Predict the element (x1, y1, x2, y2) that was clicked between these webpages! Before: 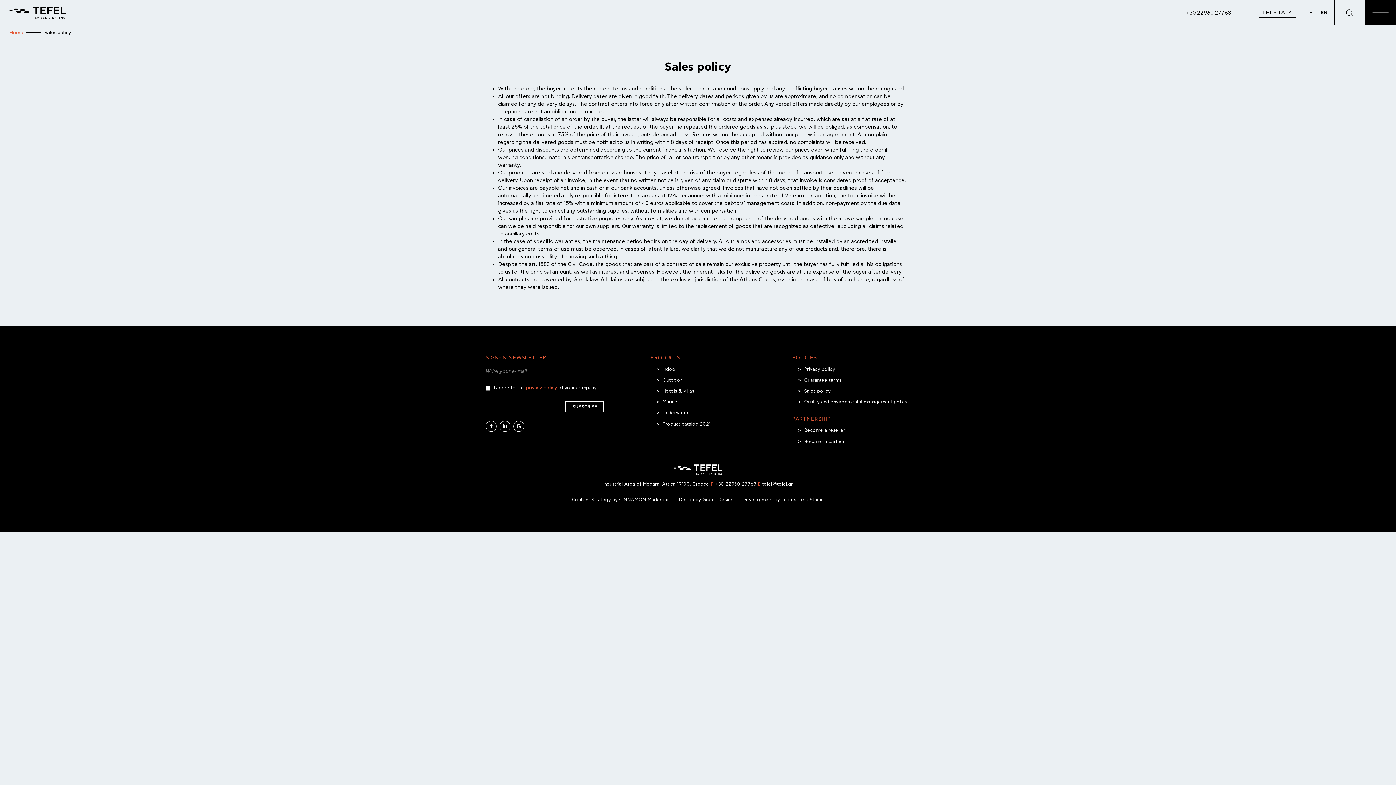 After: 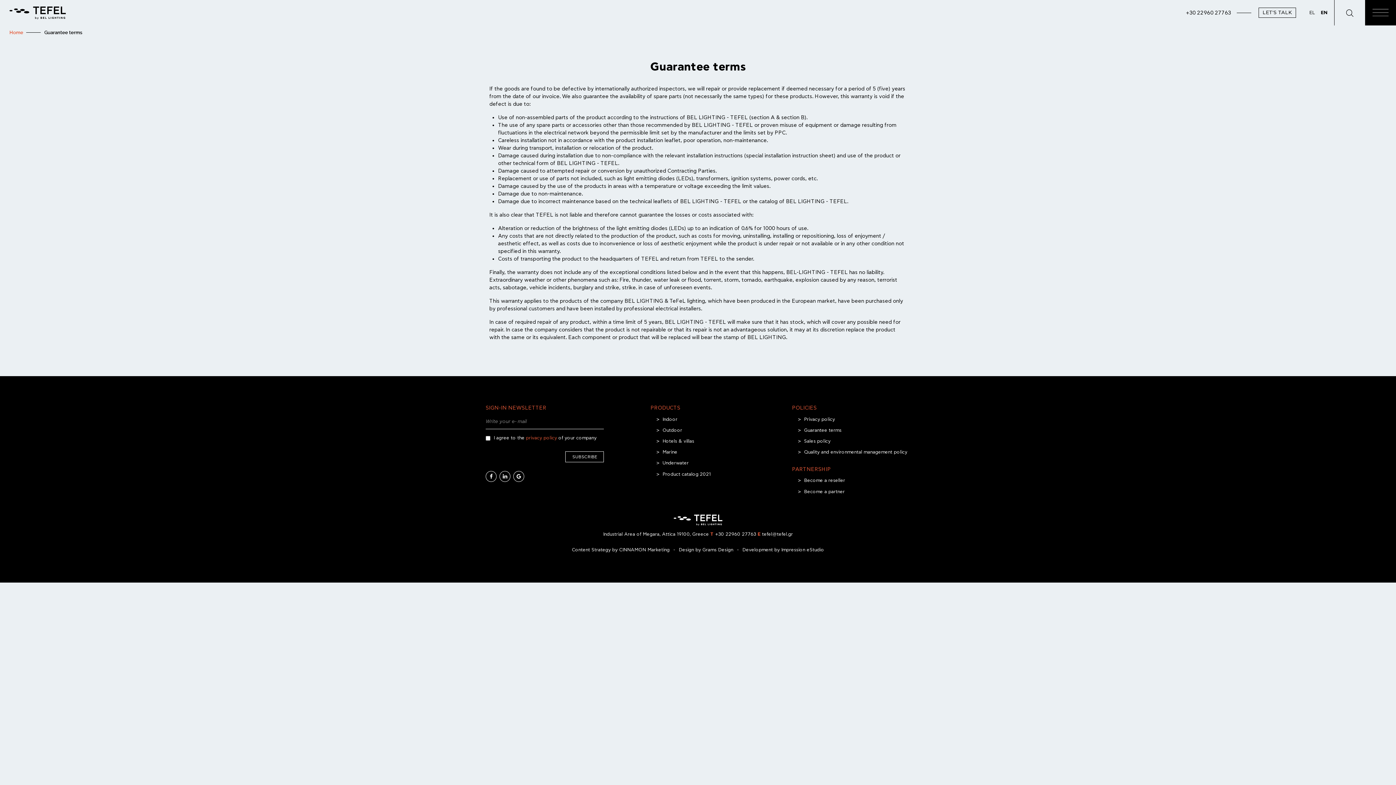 Action: bbox: (798, 374, 841, 385) label: Guarantee terms